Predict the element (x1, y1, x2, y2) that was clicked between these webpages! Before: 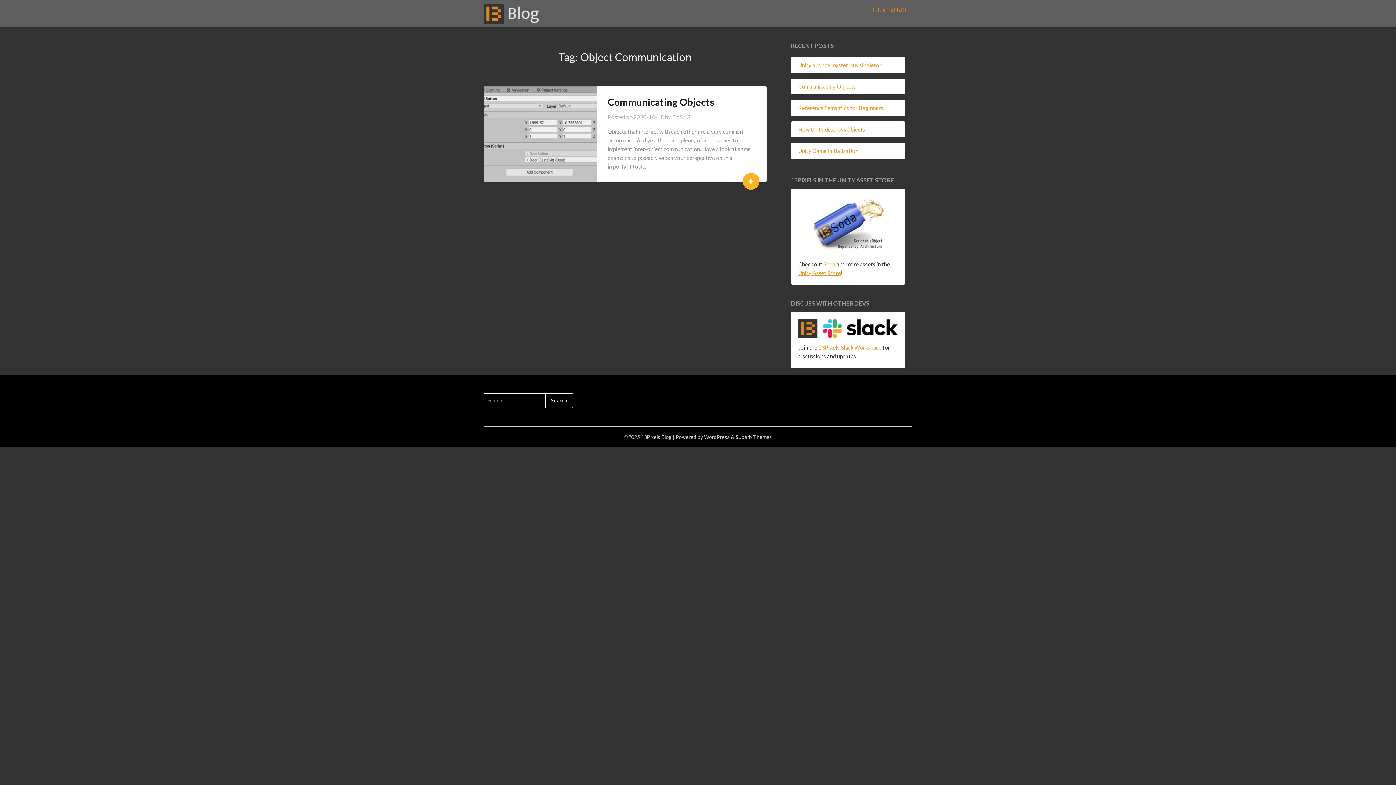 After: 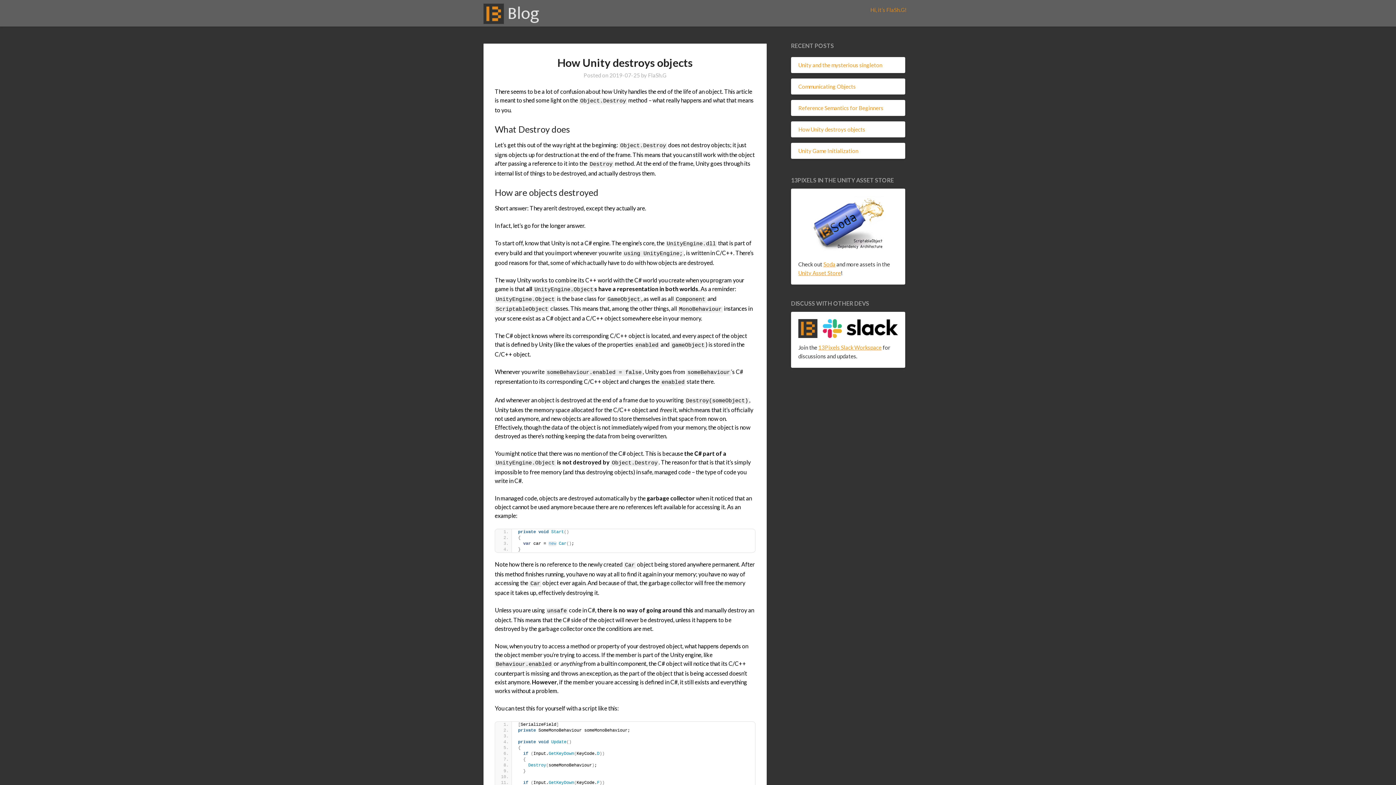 Action: bbox: (798, 126, 865, 132) label: How Unity destroys objects